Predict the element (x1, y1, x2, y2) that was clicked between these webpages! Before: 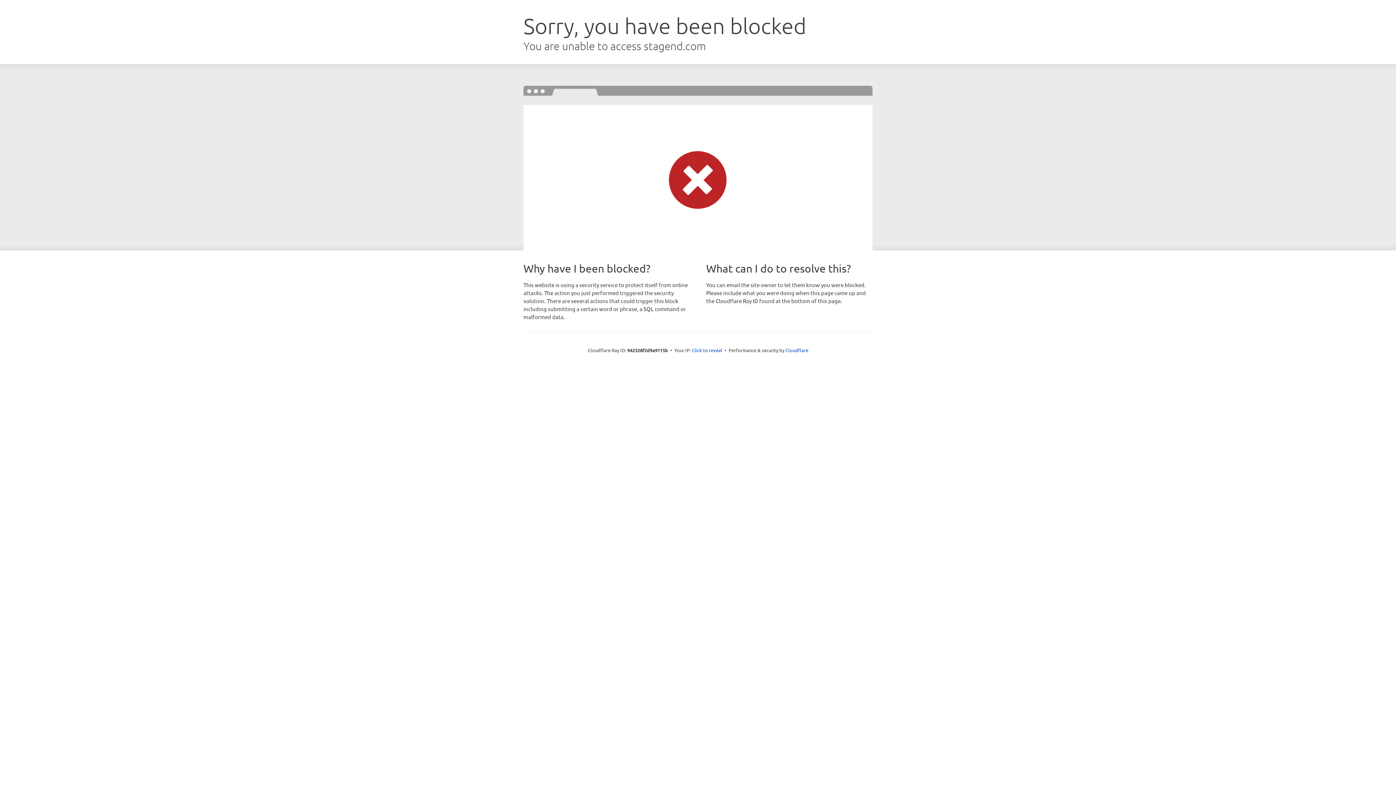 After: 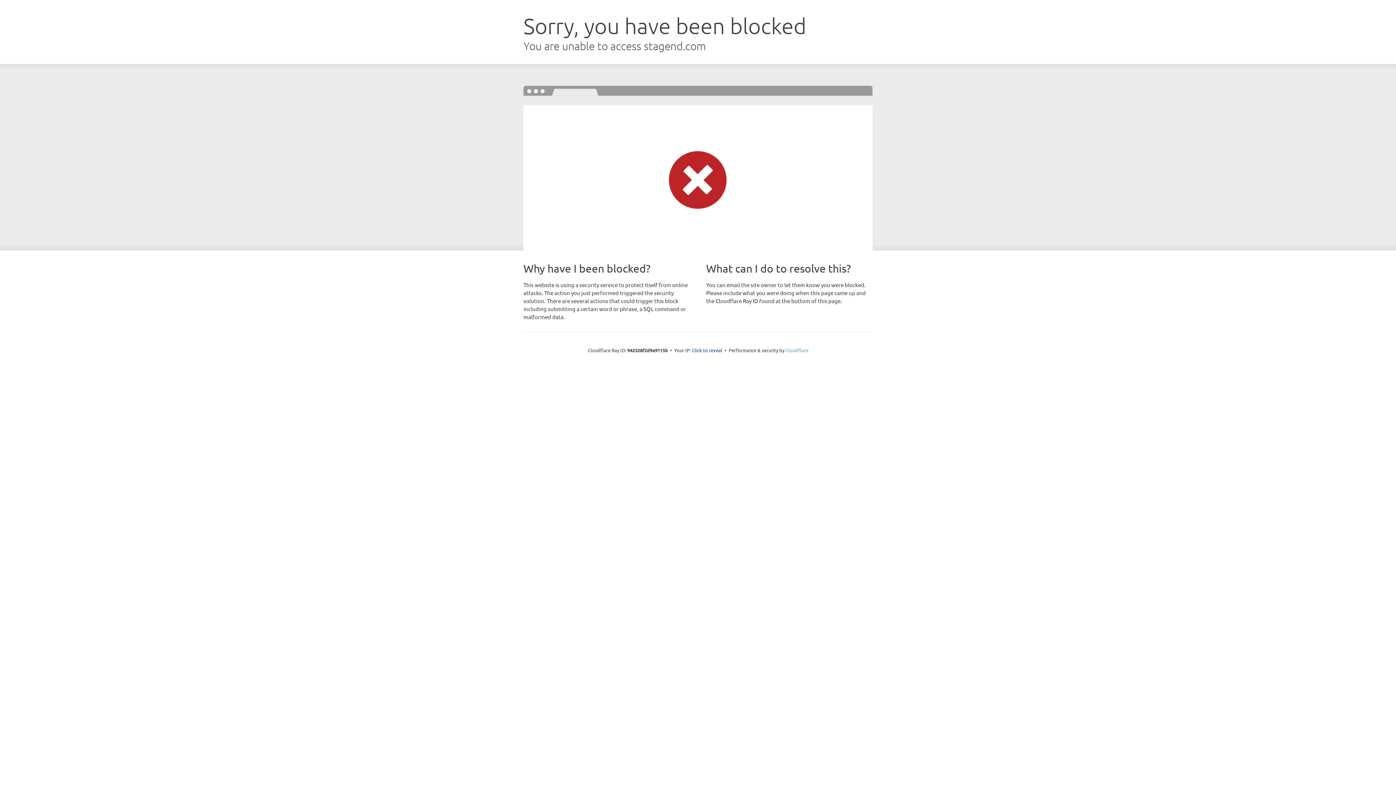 Action: label: Cloudflare bbox: (785, 347, 808, 353)